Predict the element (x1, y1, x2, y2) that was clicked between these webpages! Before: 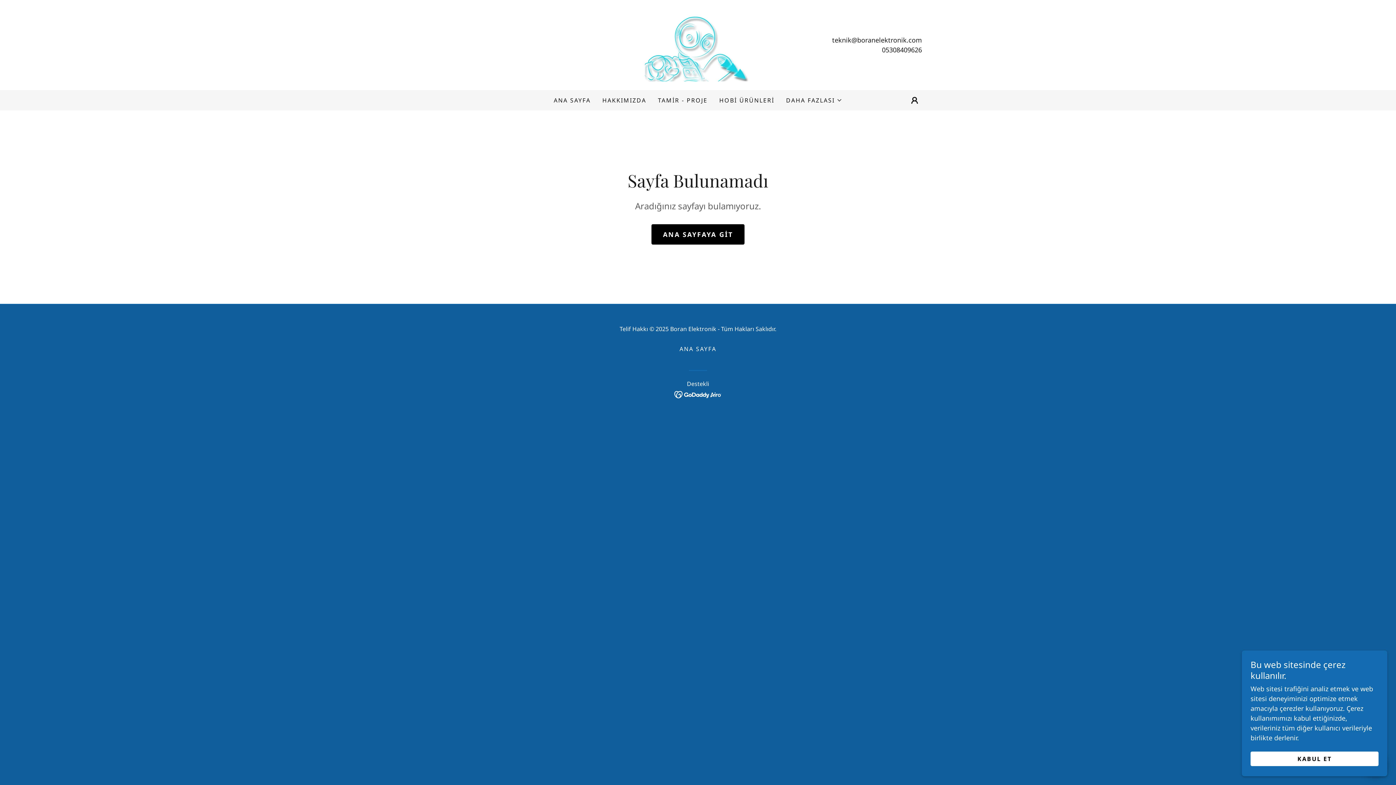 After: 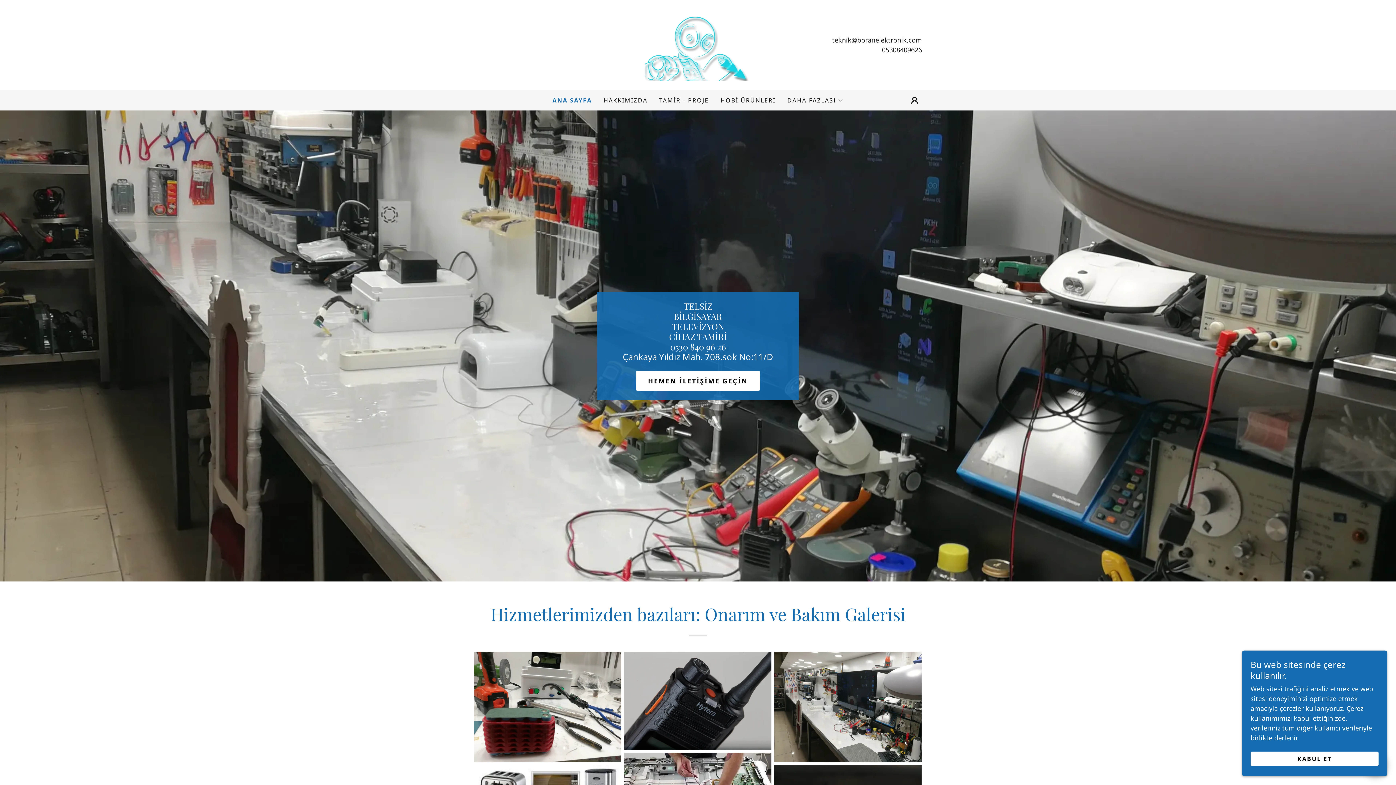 Action: bbox: (676, 342, 719, 356) label: ANA SAYFA